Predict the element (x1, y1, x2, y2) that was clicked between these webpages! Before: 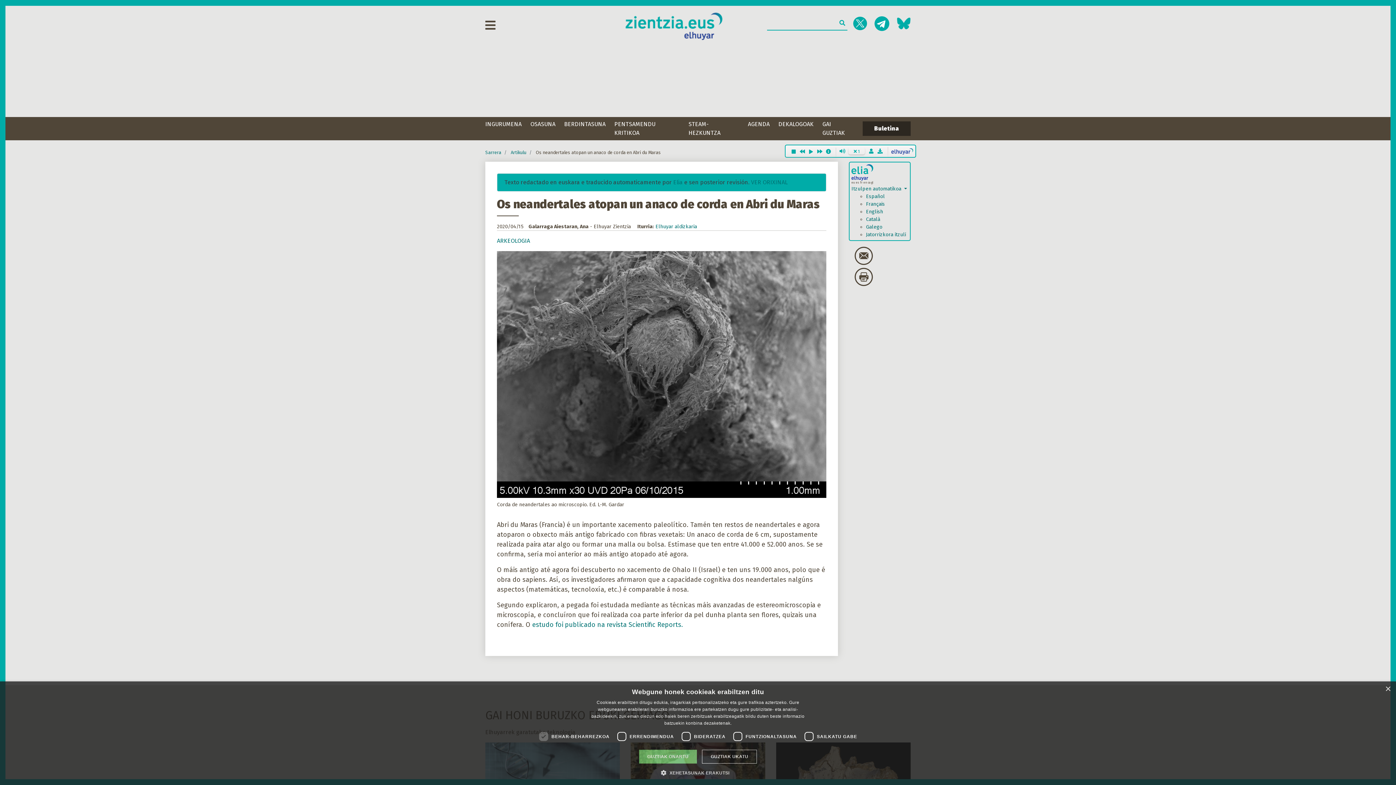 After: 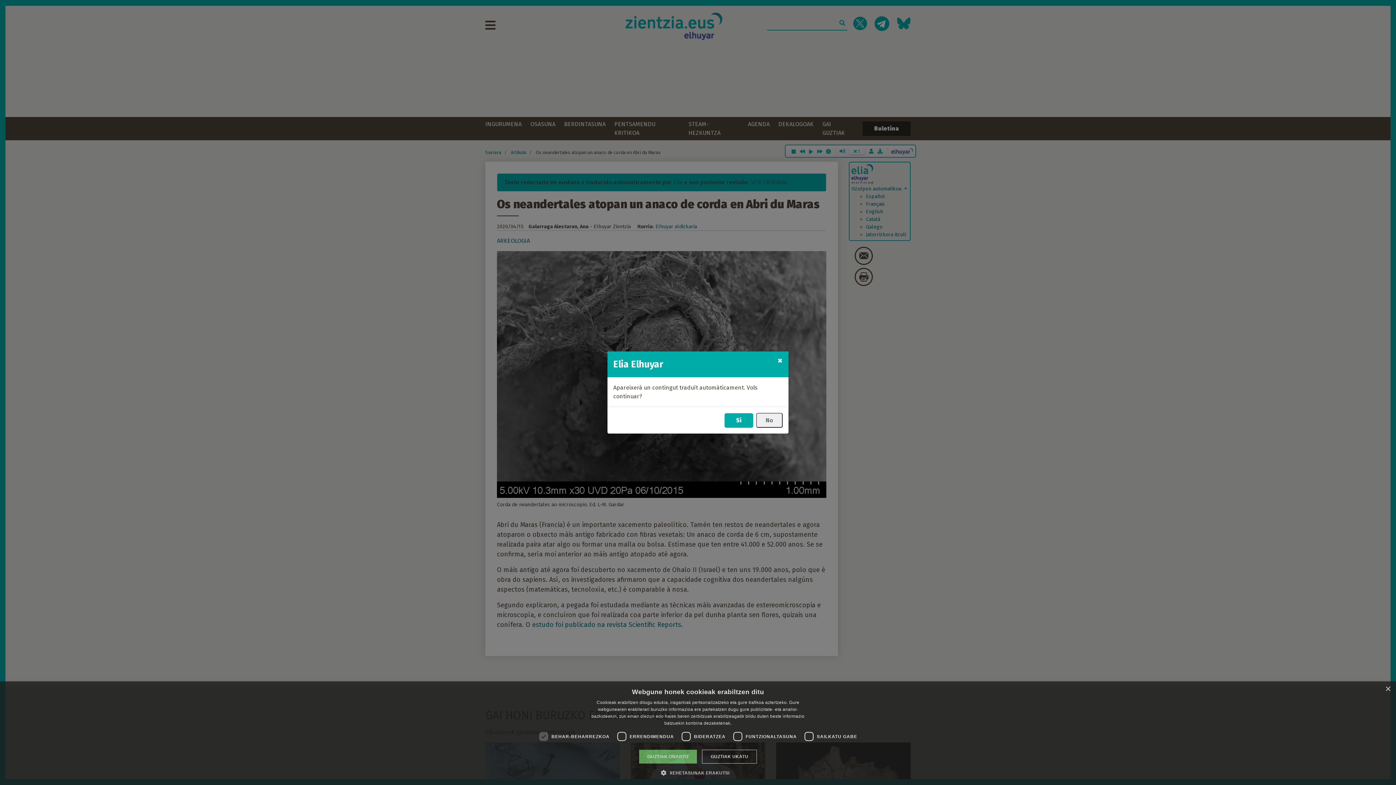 Action: bbox: (866, 216, 880, 222) label: Català